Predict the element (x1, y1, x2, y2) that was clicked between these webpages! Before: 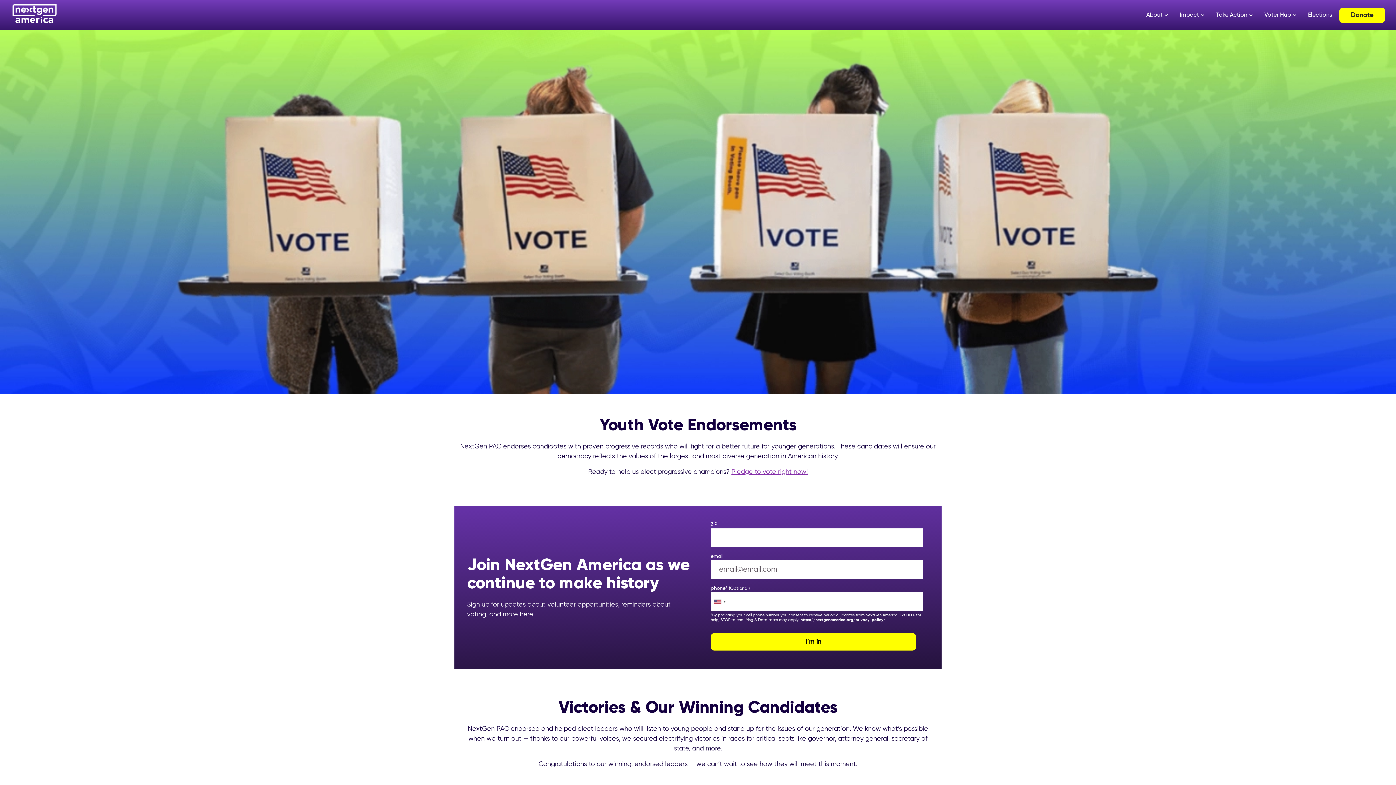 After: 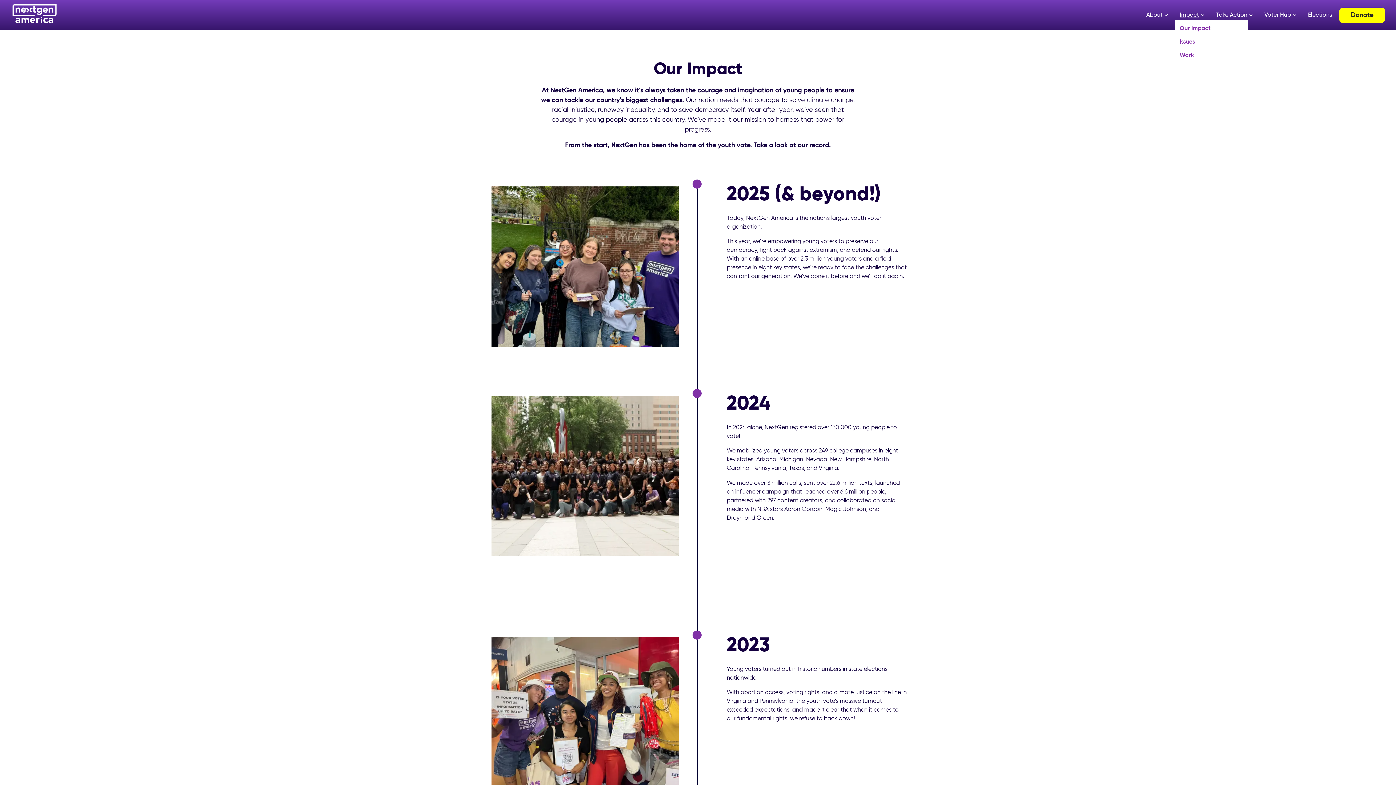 Action: bbox: (1180, 12, 1204, 18) label: Impact